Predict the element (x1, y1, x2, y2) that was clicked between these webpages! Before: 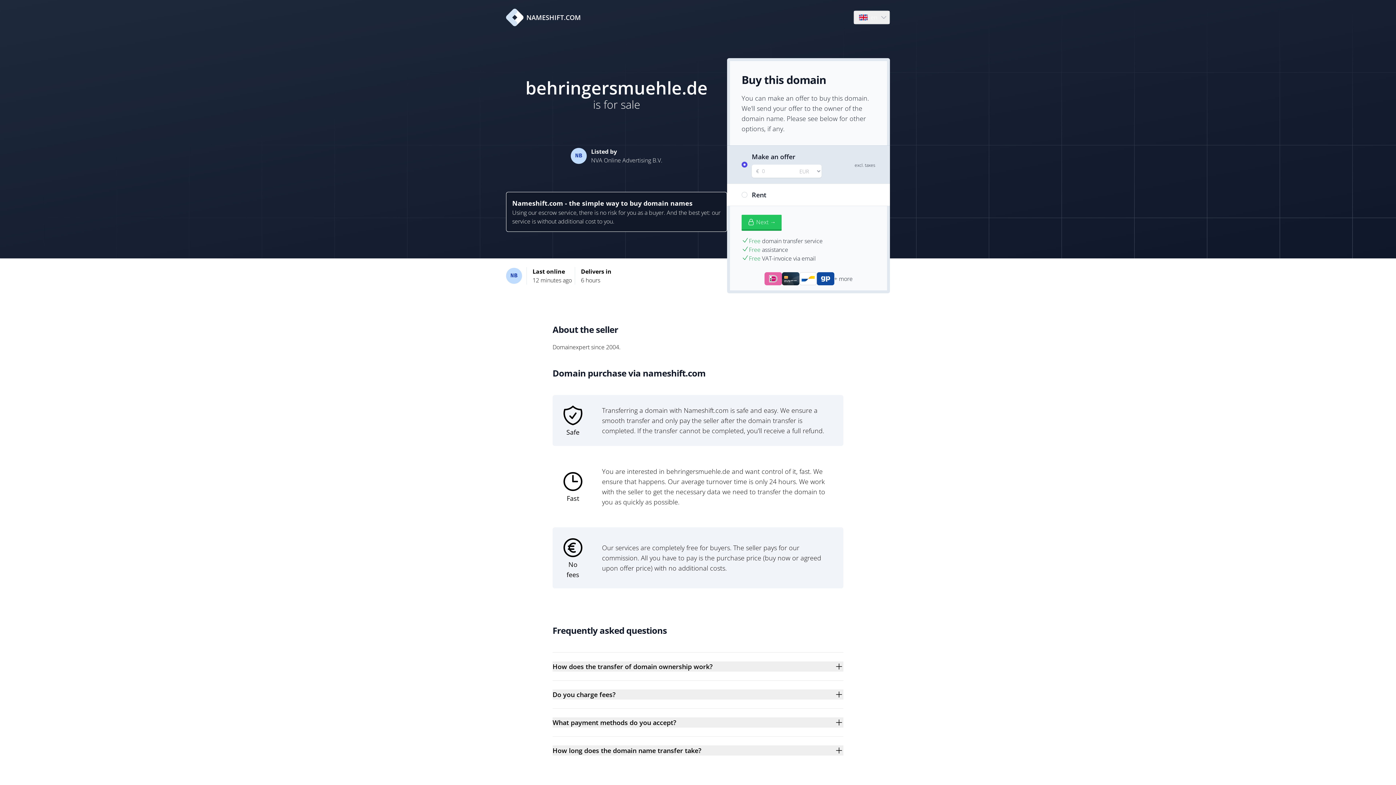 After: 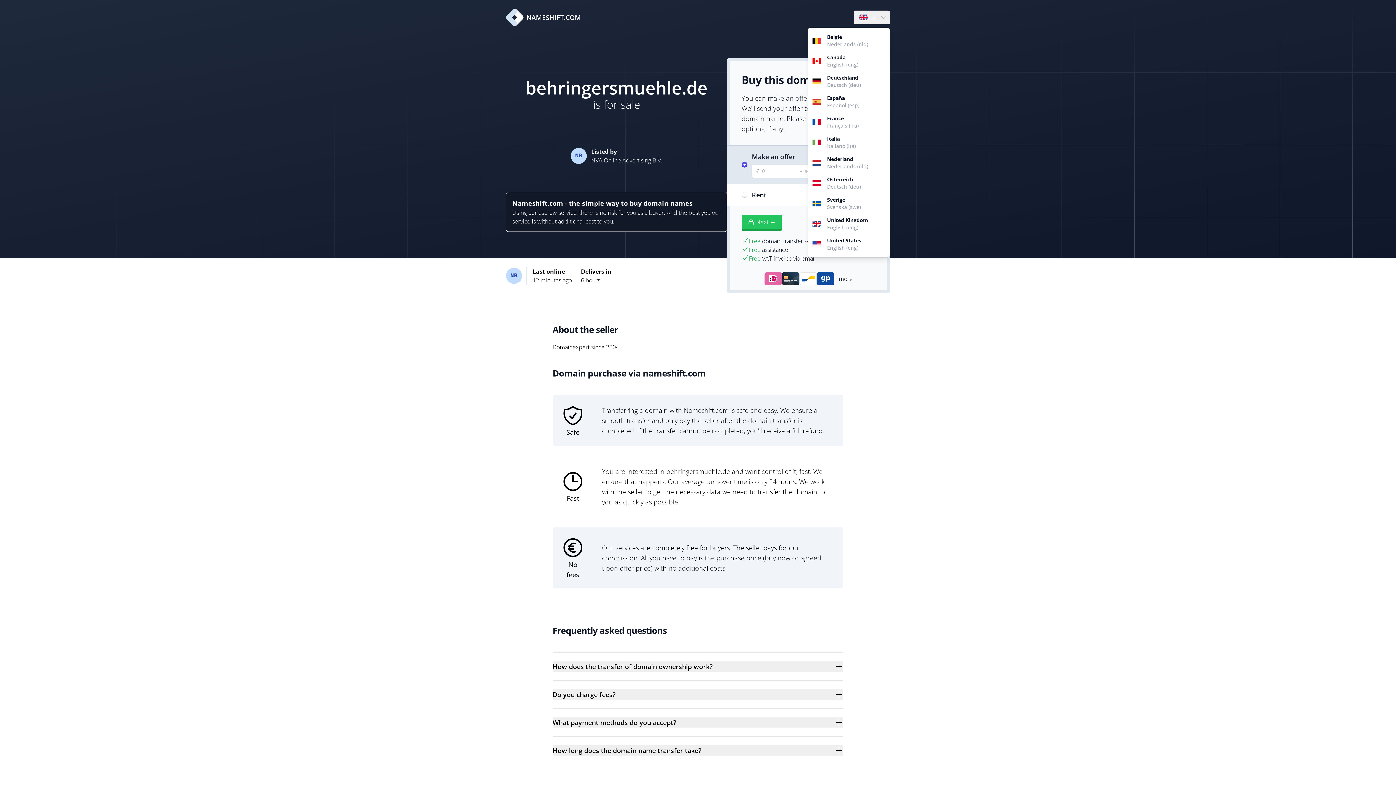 Action: bbox: (854, 10, 889, 24) label: Language